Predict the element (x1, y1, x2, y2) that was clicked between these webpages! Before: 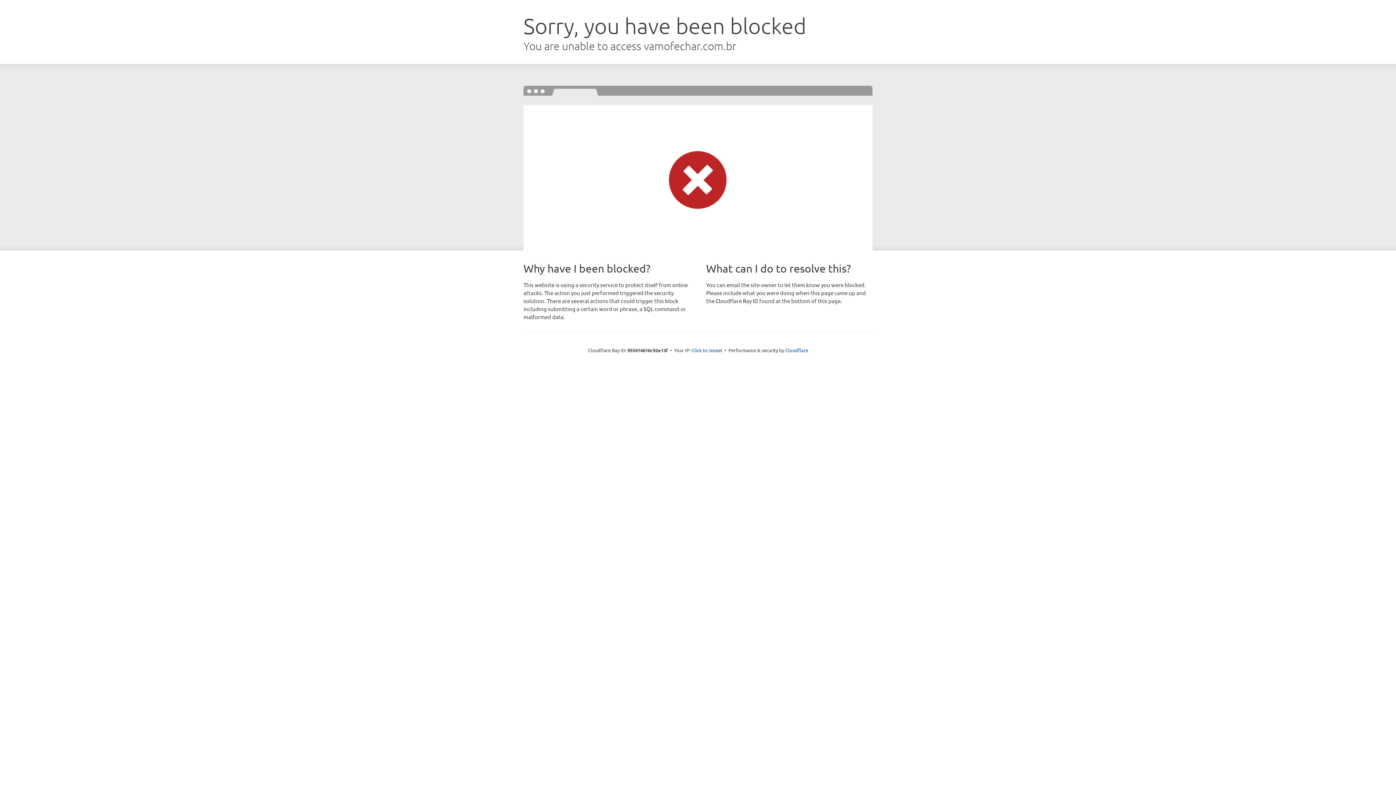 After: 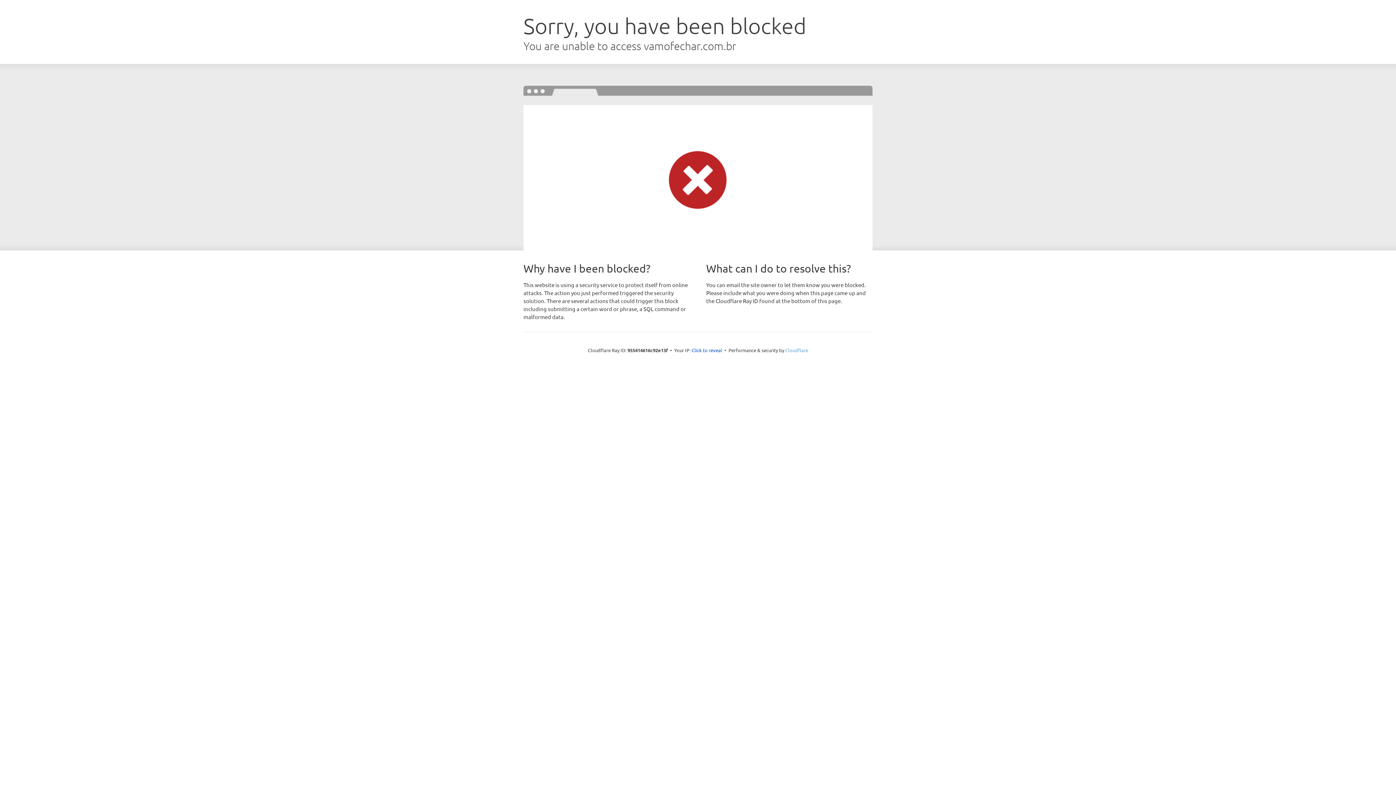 Action: label: Cloudflare bbox: (785, 347, 808, 353)